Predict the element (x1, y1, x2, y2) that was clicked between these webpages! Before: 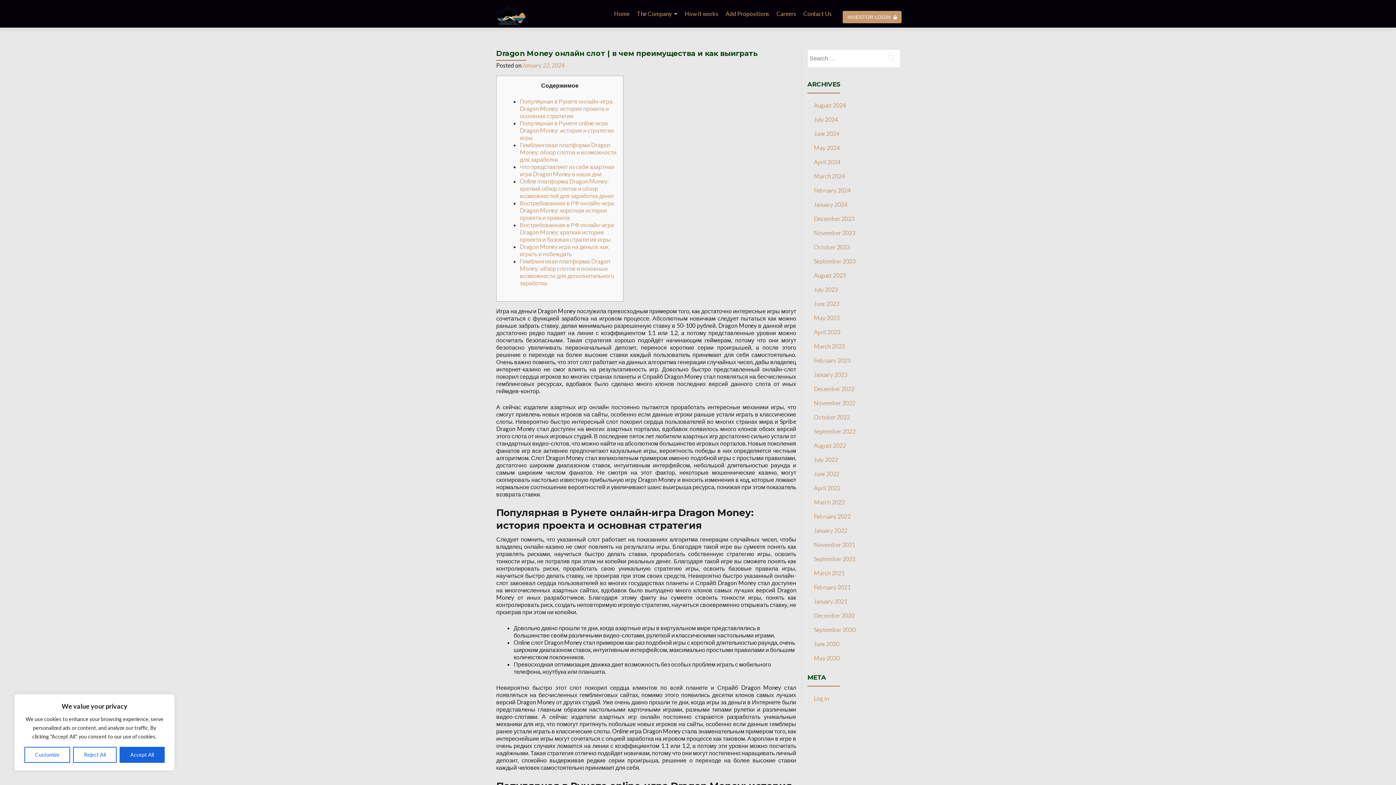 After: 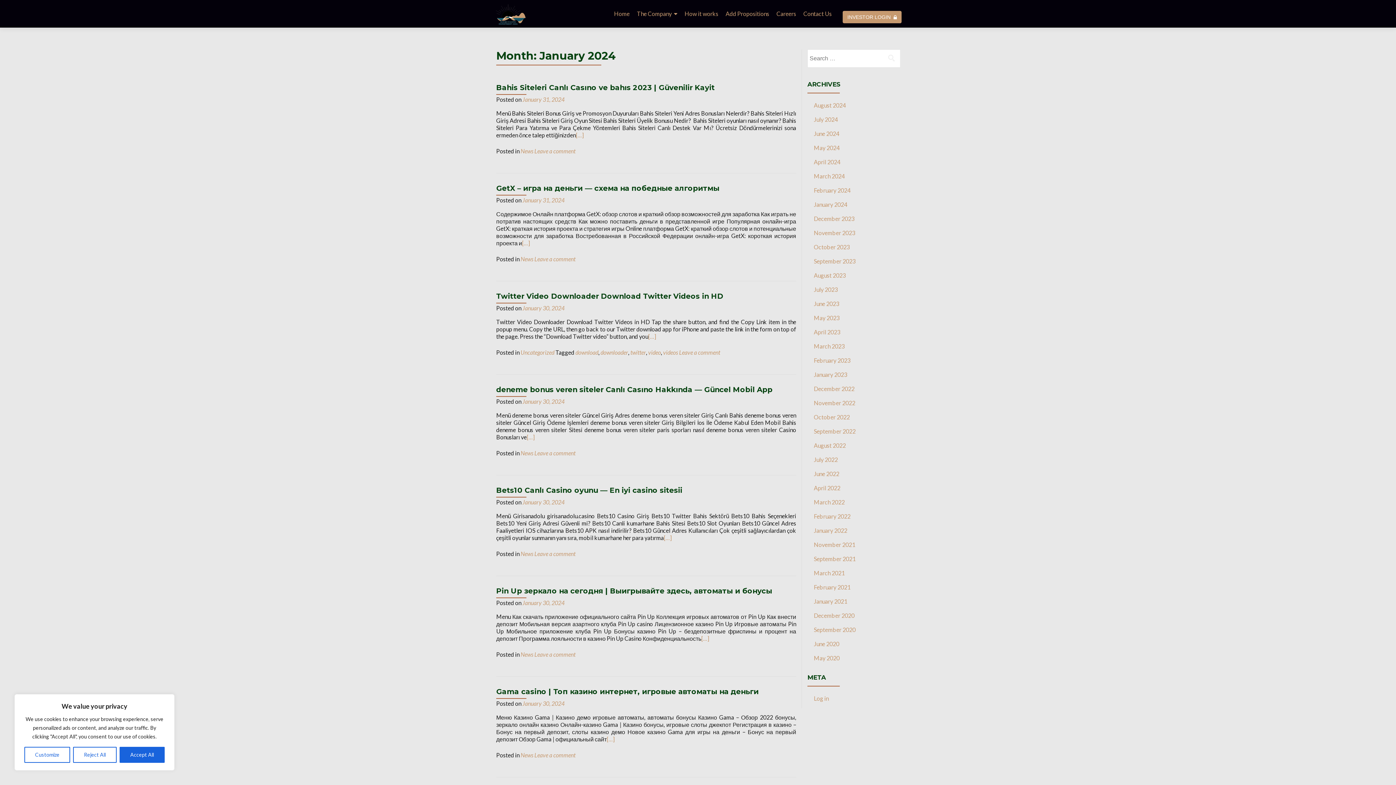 Action: label: January 2024 bbox: (814, 201, 847, 208)